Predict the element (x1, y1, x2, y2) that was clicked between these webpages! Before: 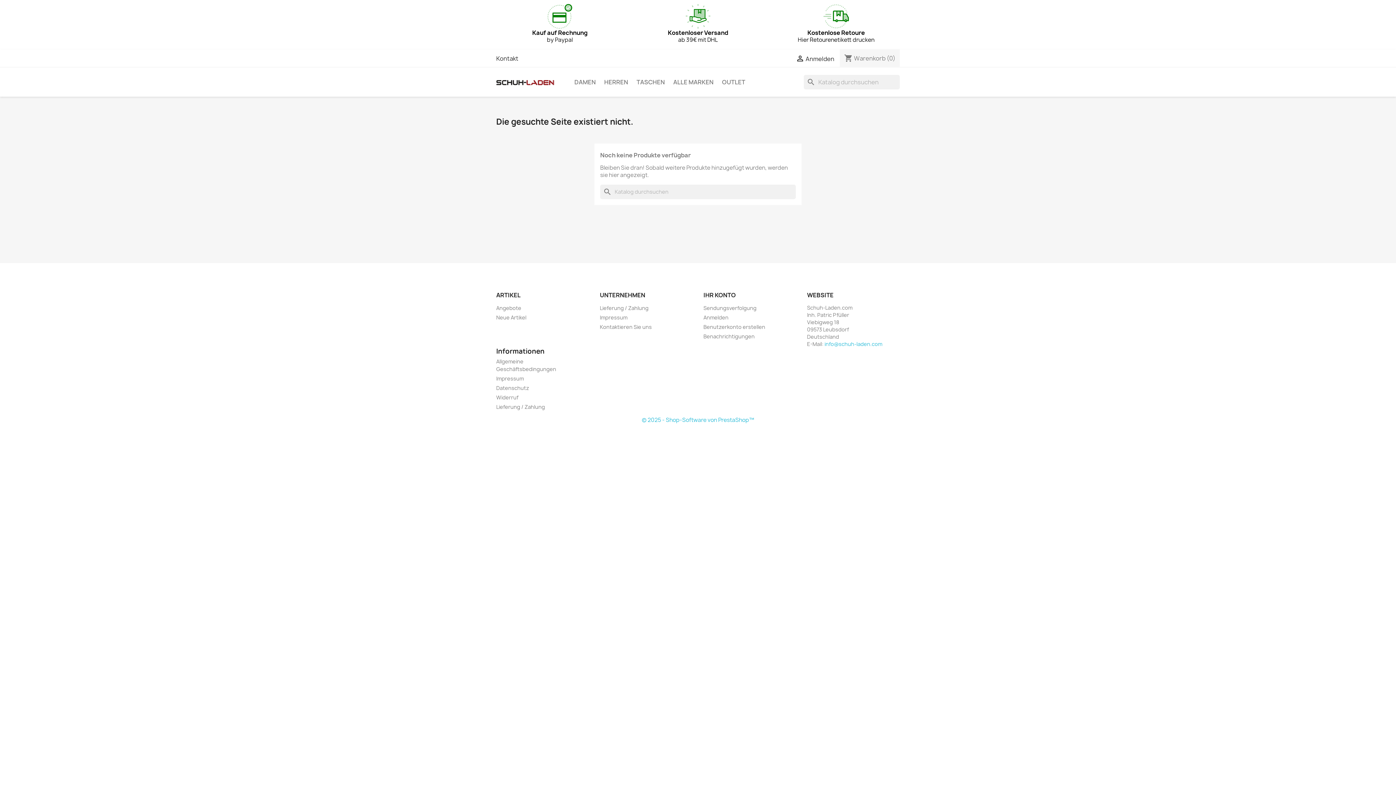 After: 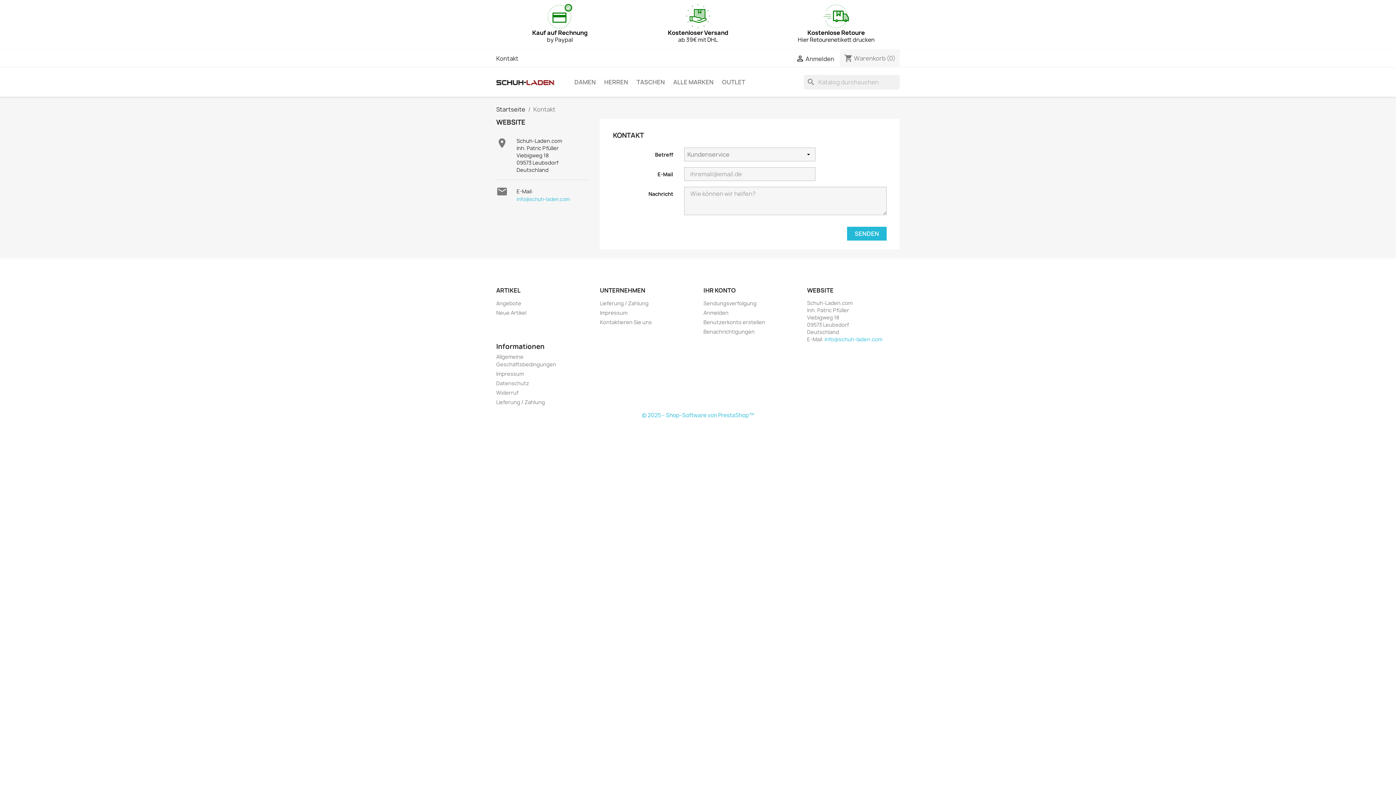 Action: label: Kontakt bbox: (496, 54, 518, 62)